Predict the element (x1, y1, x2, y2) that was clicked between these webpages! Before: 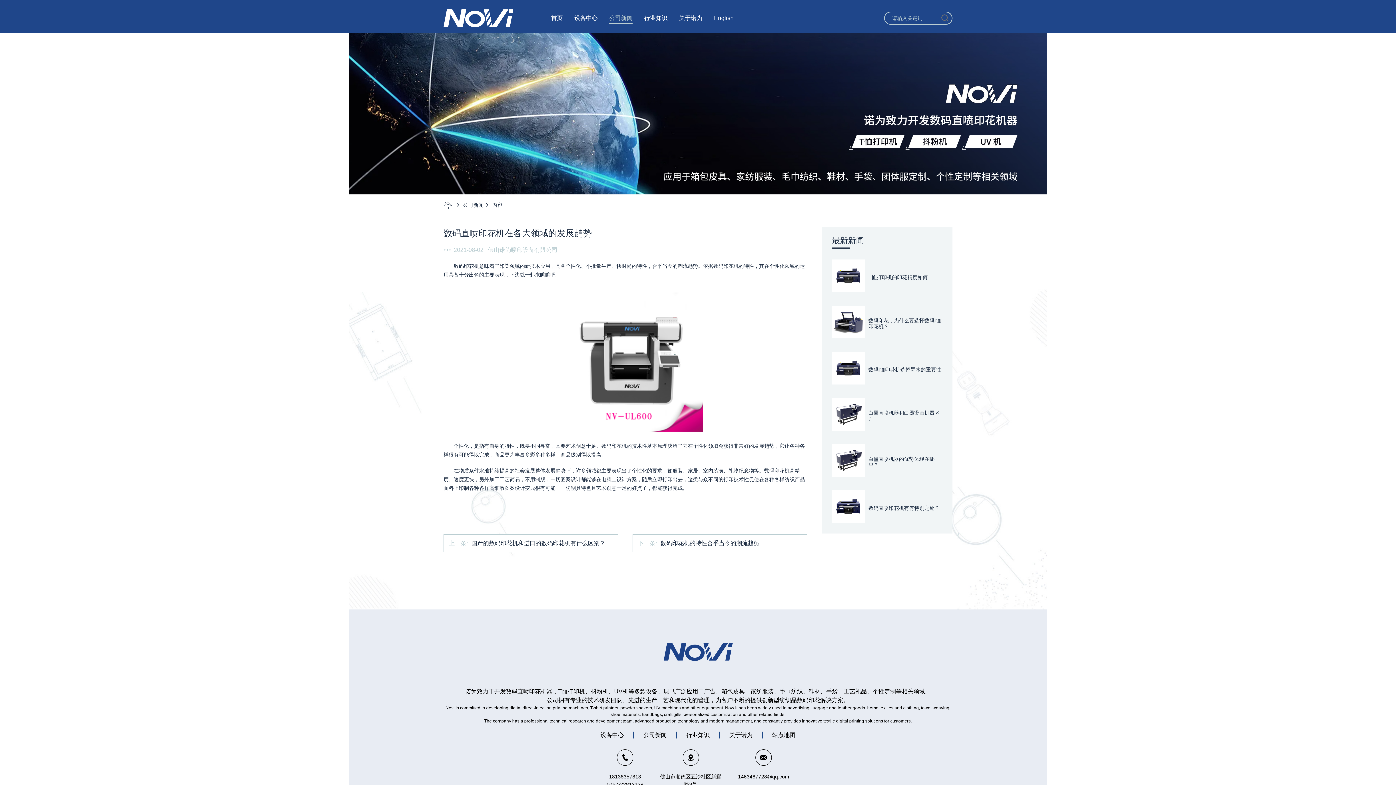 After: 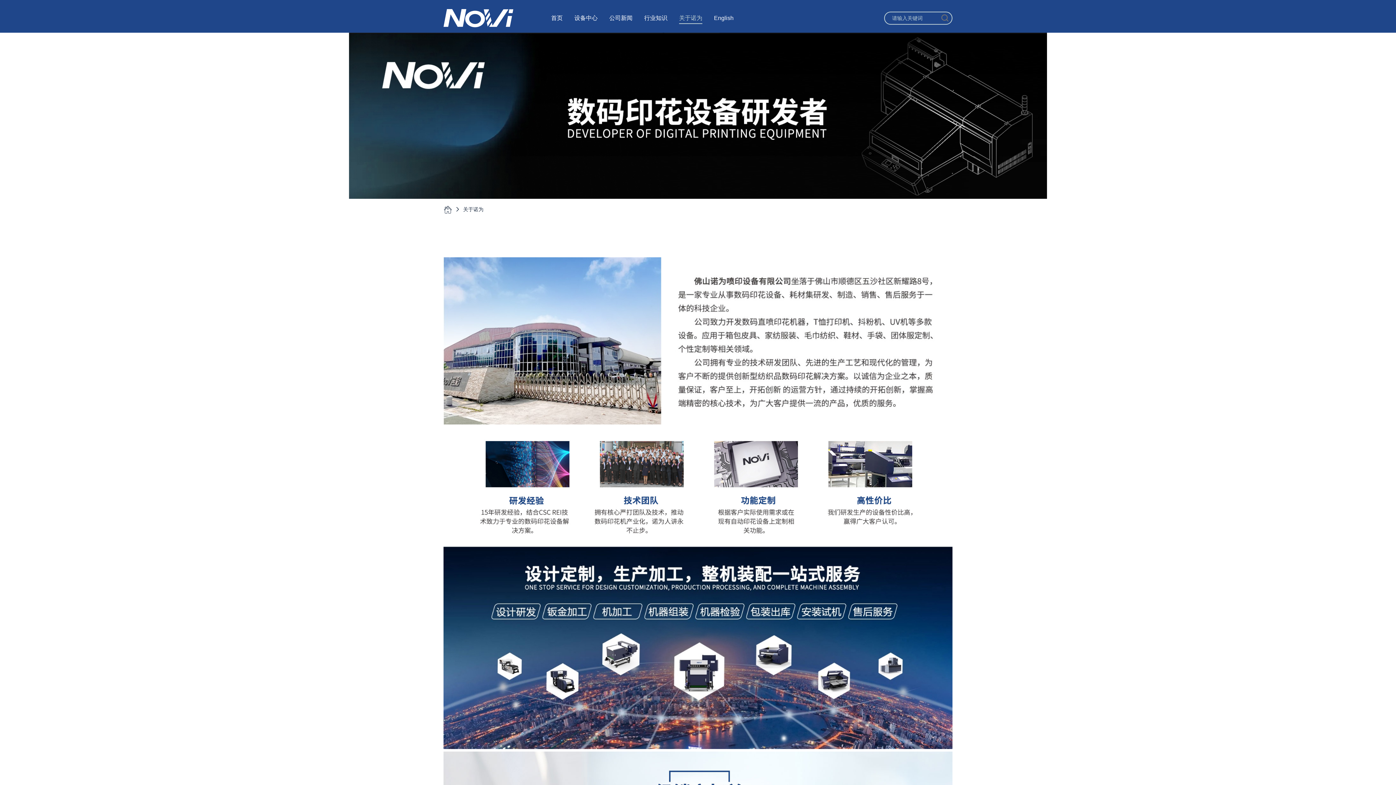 Action: bbox: (720, 732, 762, 738) label: 关于诺为